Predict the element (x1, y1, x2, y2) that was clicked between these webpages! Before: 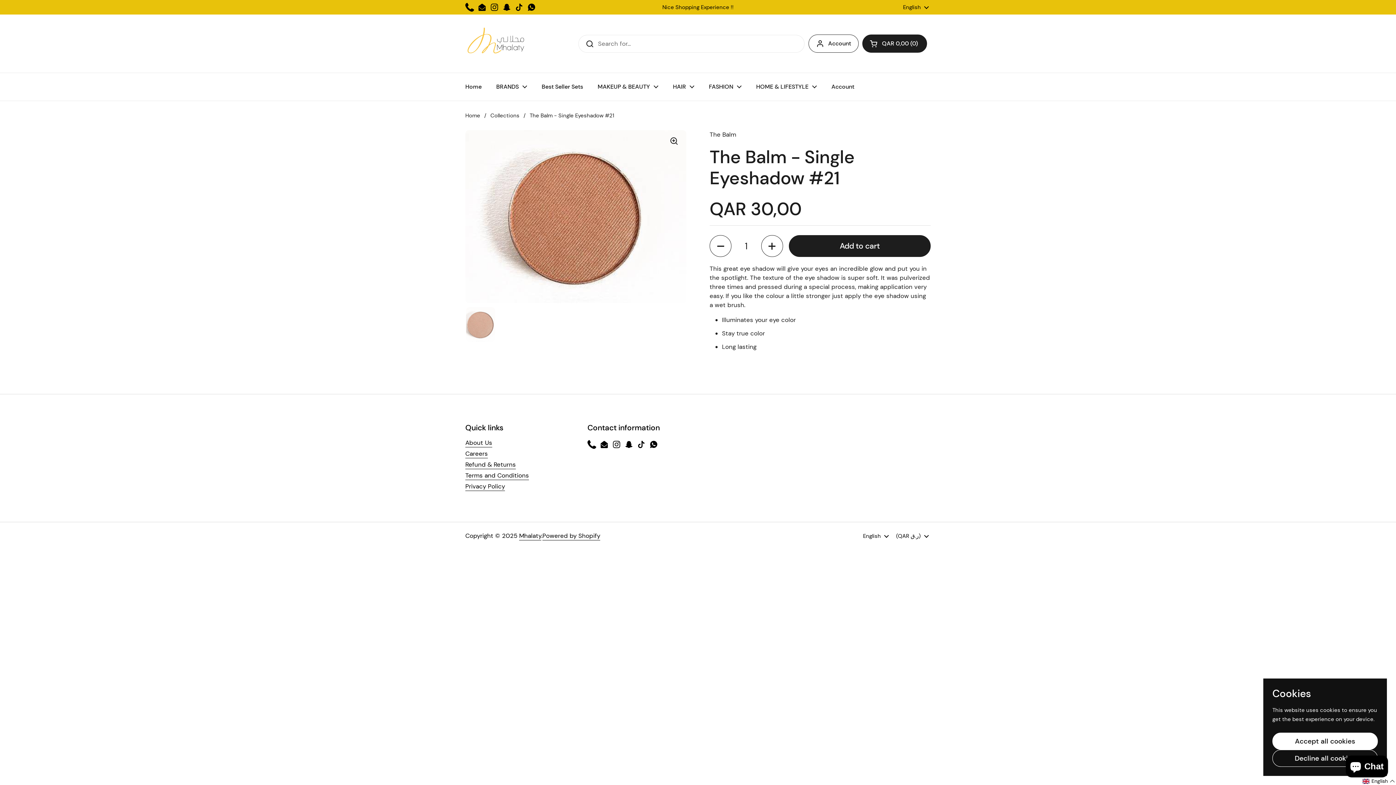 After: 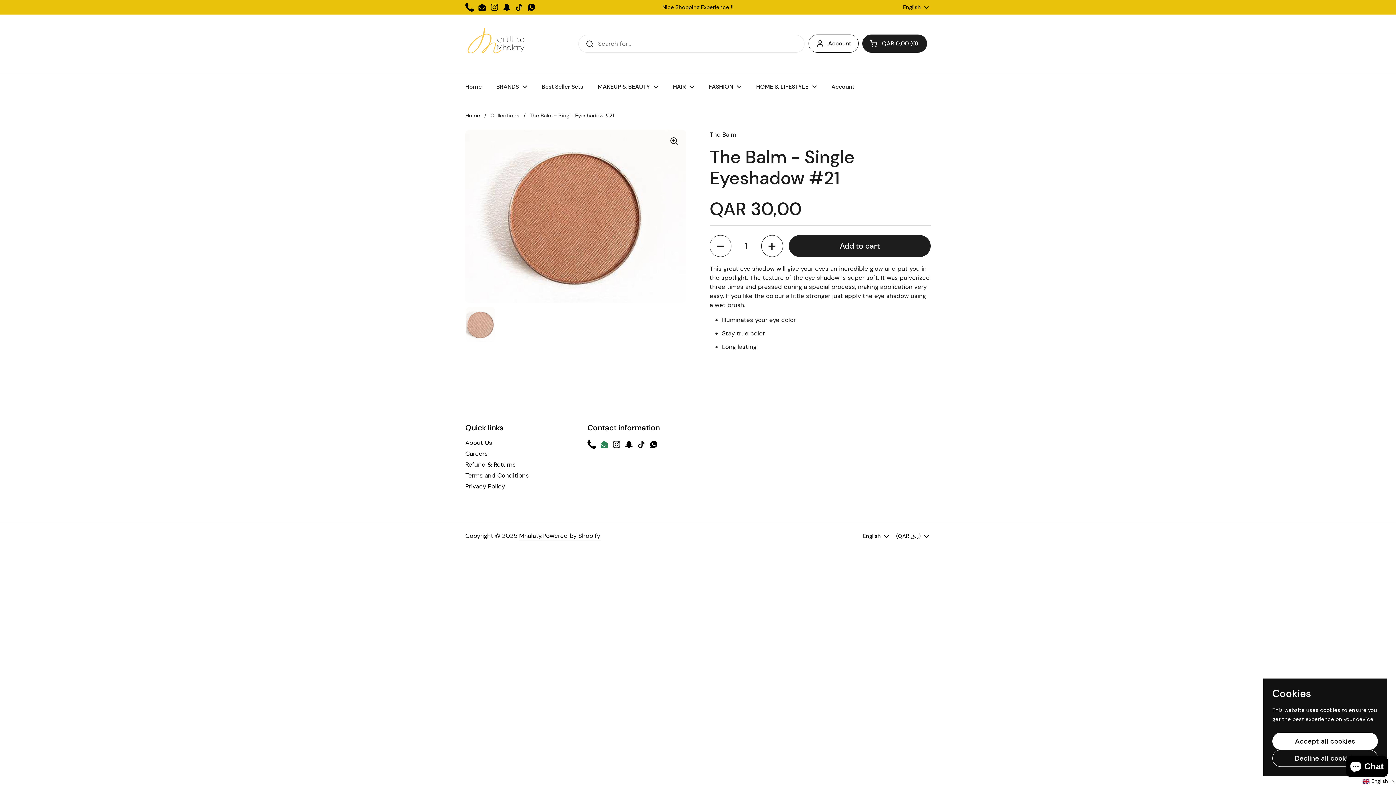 Action: label: Email bbox: (600, 440, 608, 449)